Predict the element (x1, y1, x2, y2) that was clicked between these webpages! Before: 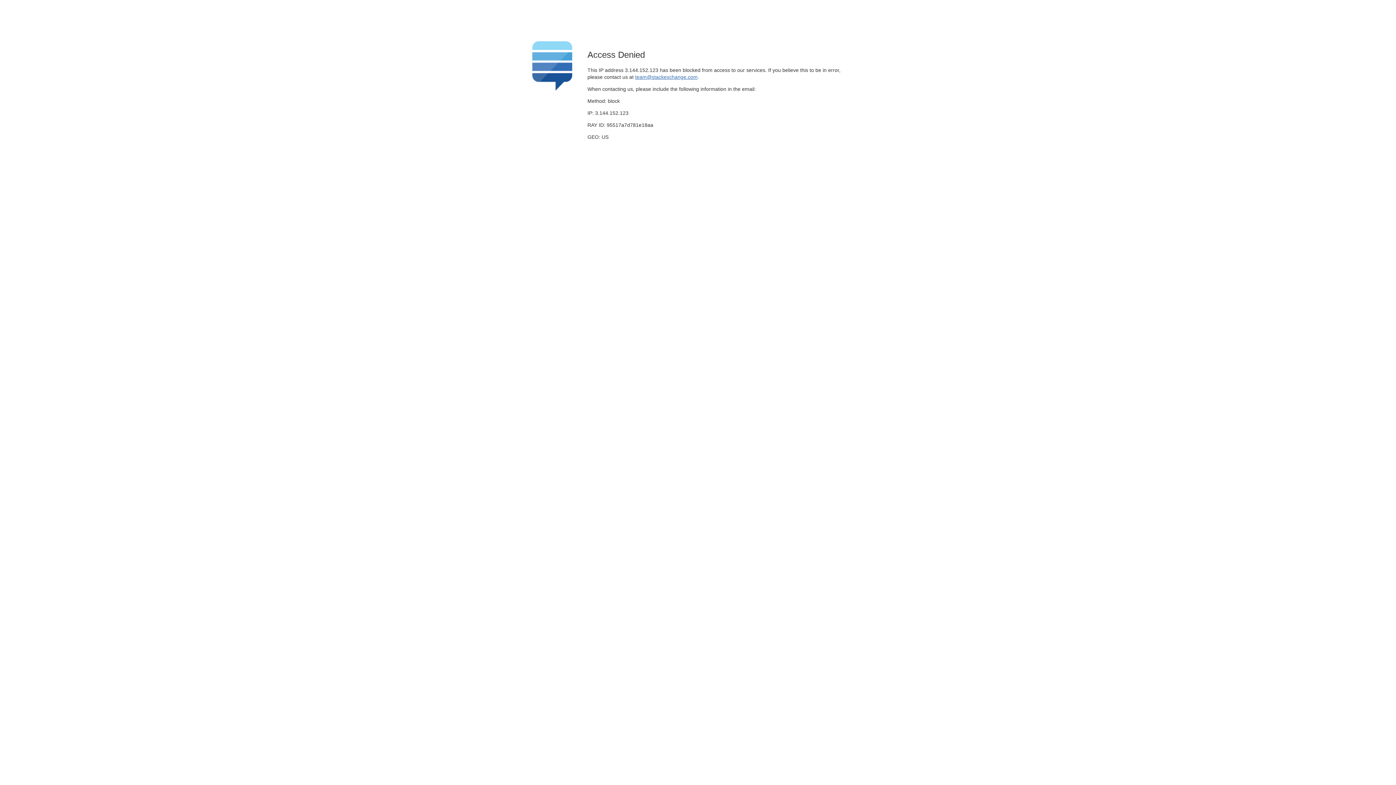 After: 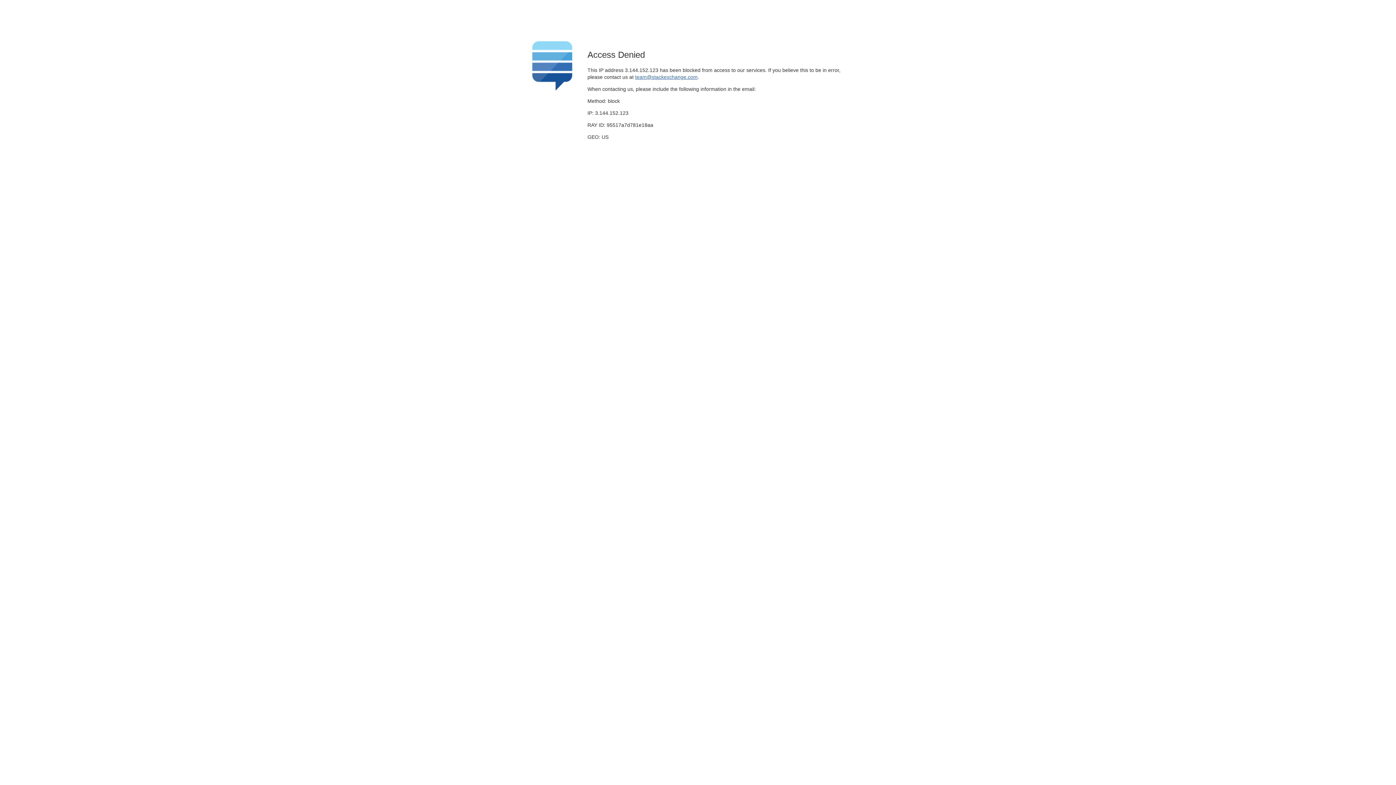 Action: label: team@stackexchange.com bbox: (635, 74, 697, 79)